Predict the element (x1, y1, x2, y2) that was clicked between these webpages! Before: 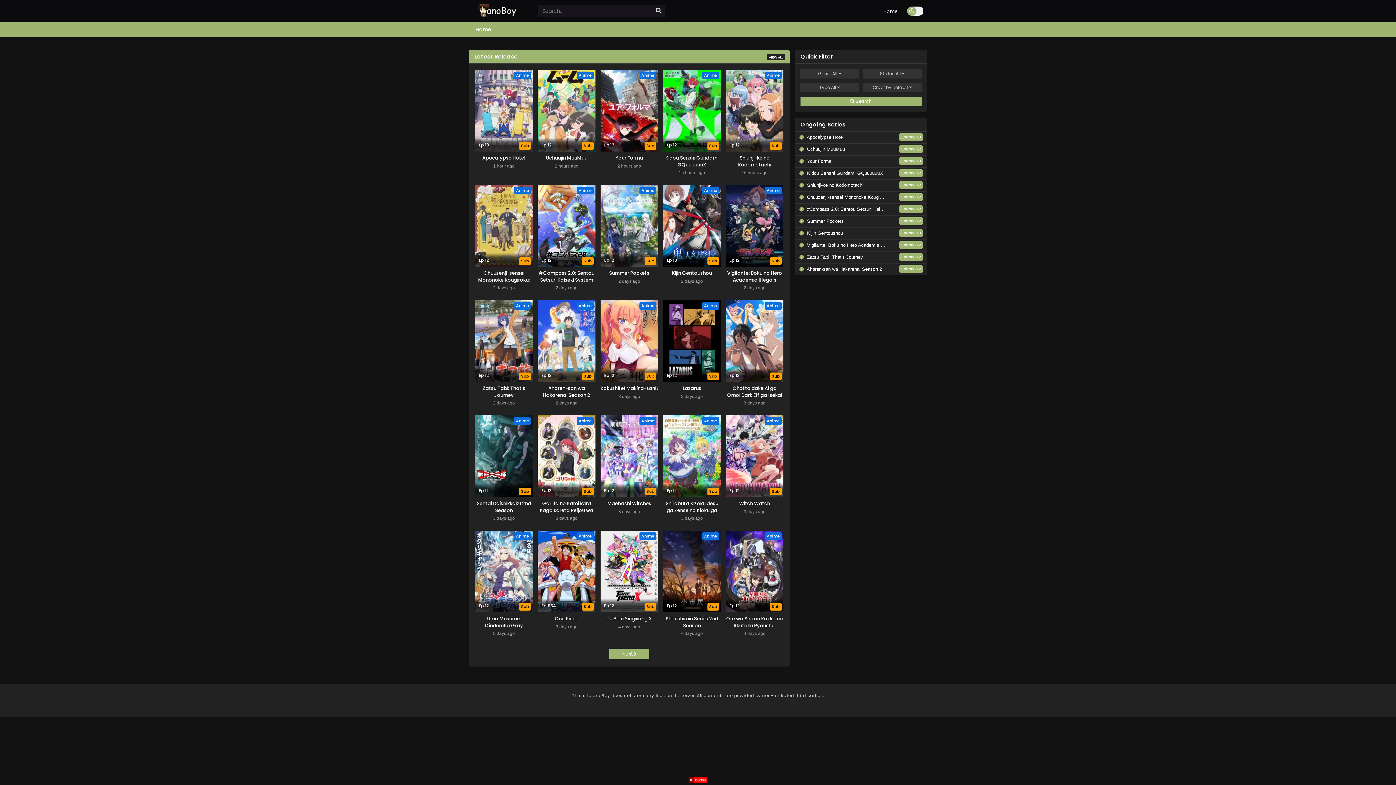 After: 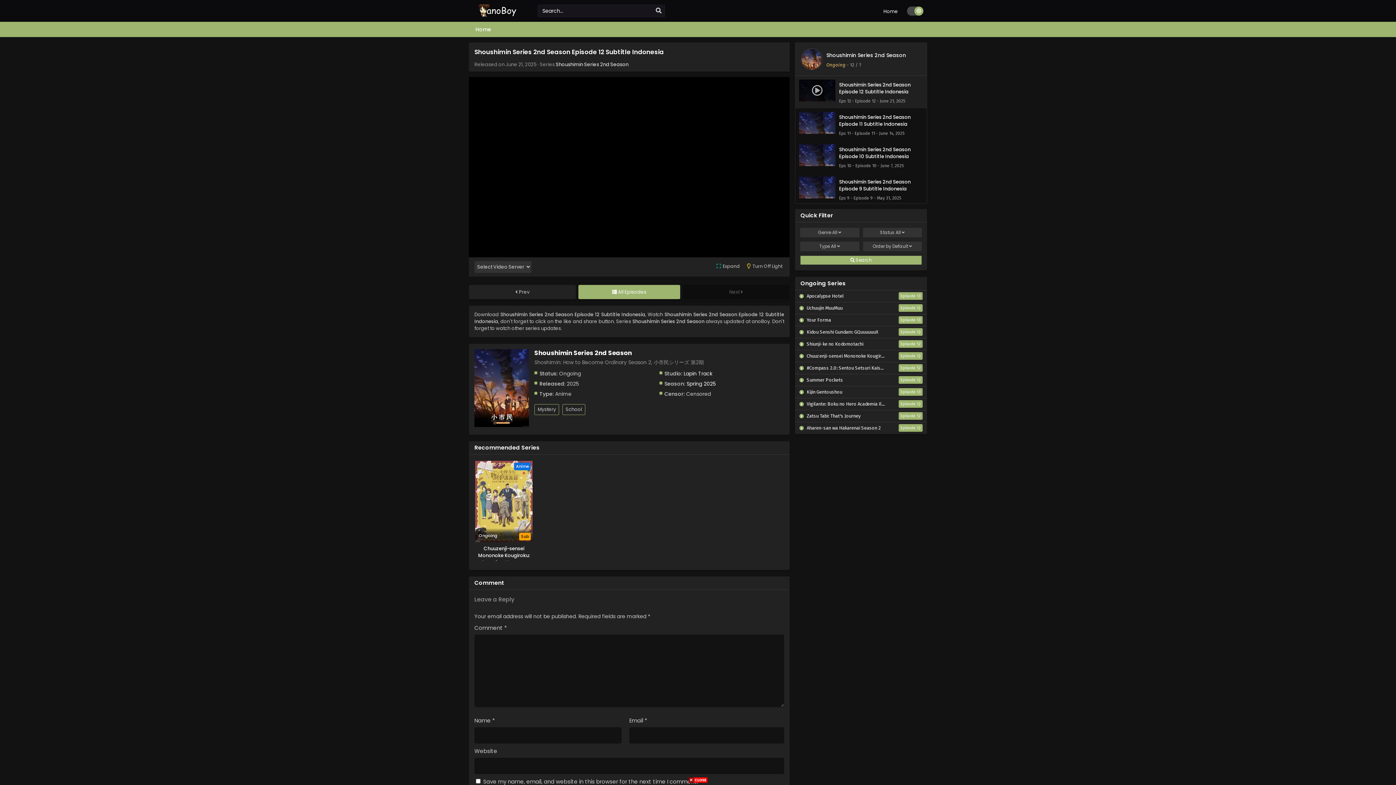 Action: bbox: (663, 530, 720, 638) label: Anime
Ep 12
Sub
Shoushimin Series 2nd Season
Shoushimin Series 2nd Season Episode 12 Subtitle Indonesia
4 days ago